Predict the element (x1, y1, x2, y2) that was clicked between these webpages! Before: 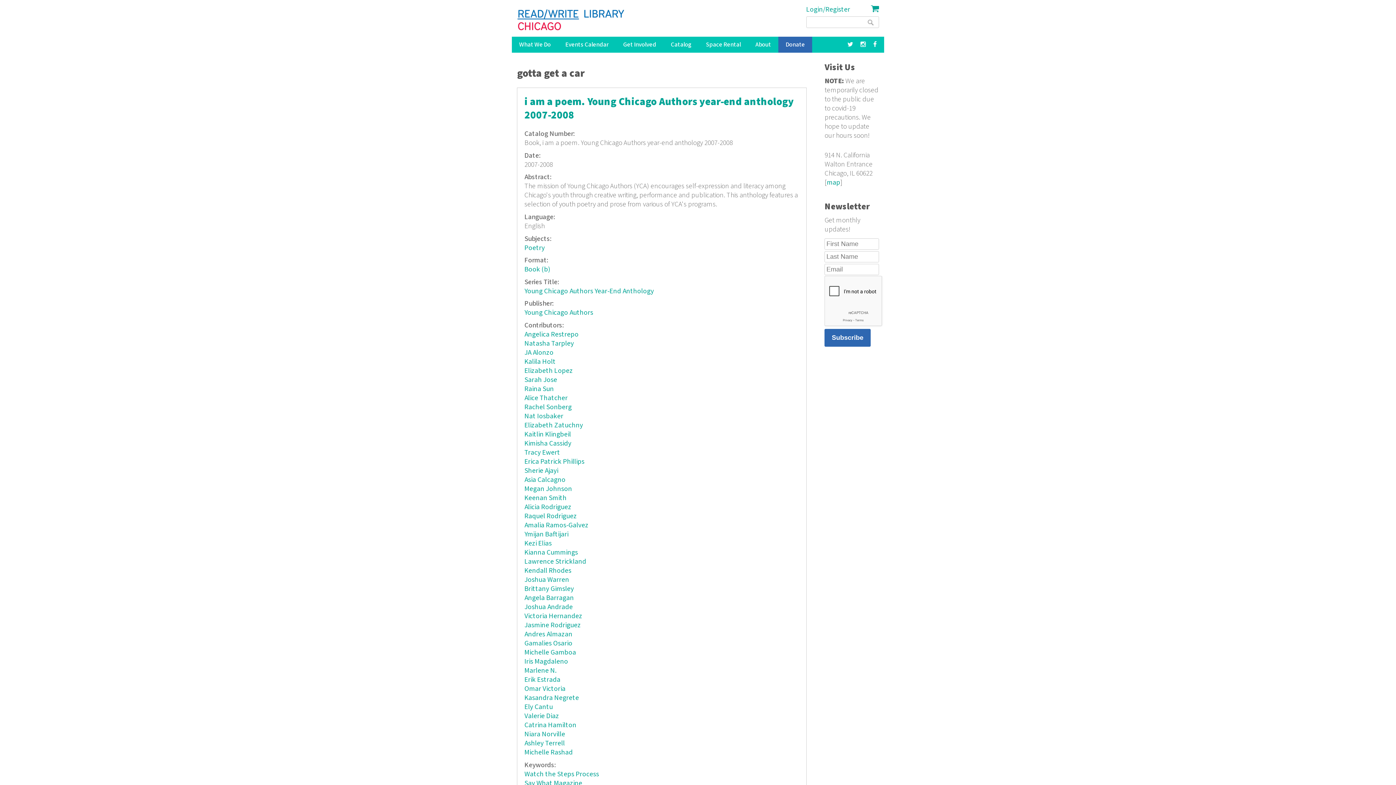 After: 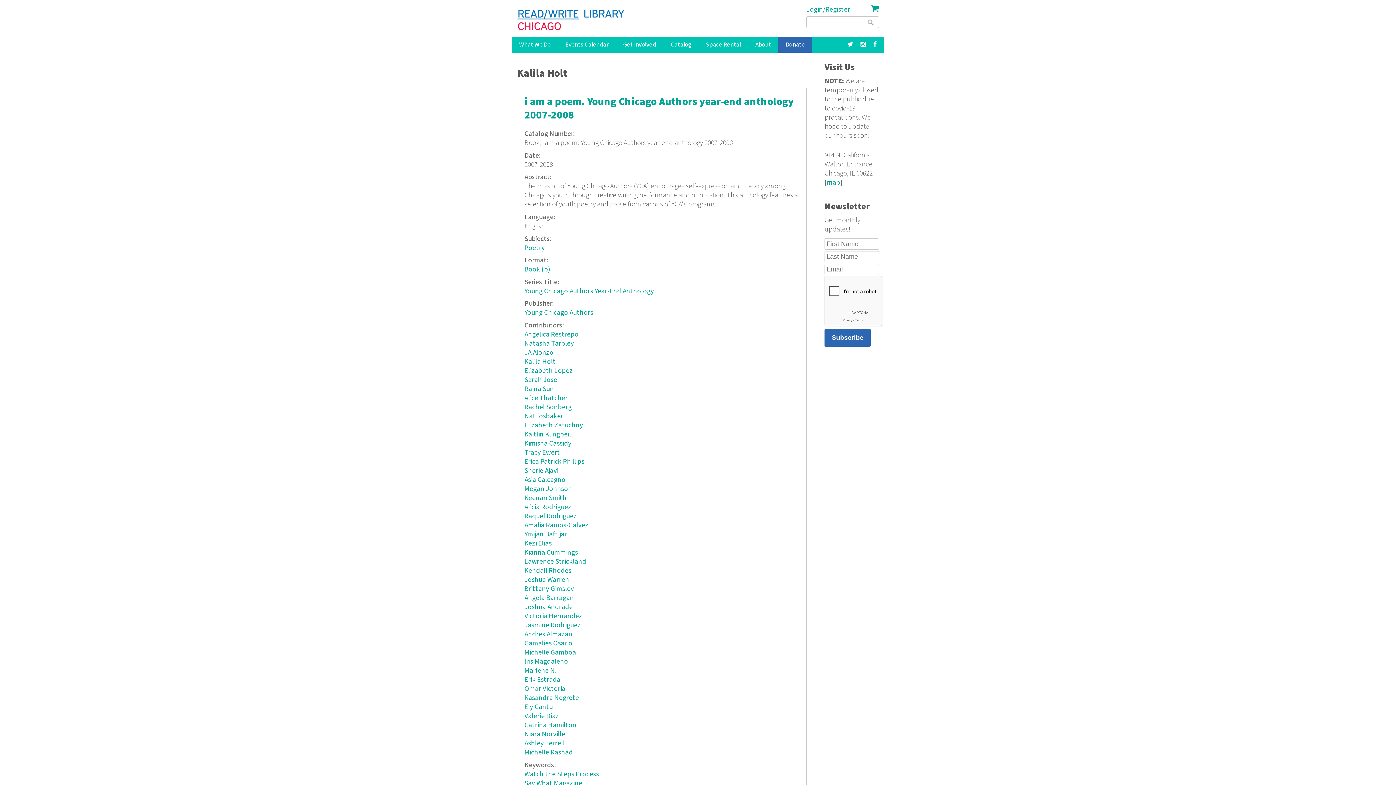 Action: label: Kalila Holt bbox: (524, 357, 555, 366)